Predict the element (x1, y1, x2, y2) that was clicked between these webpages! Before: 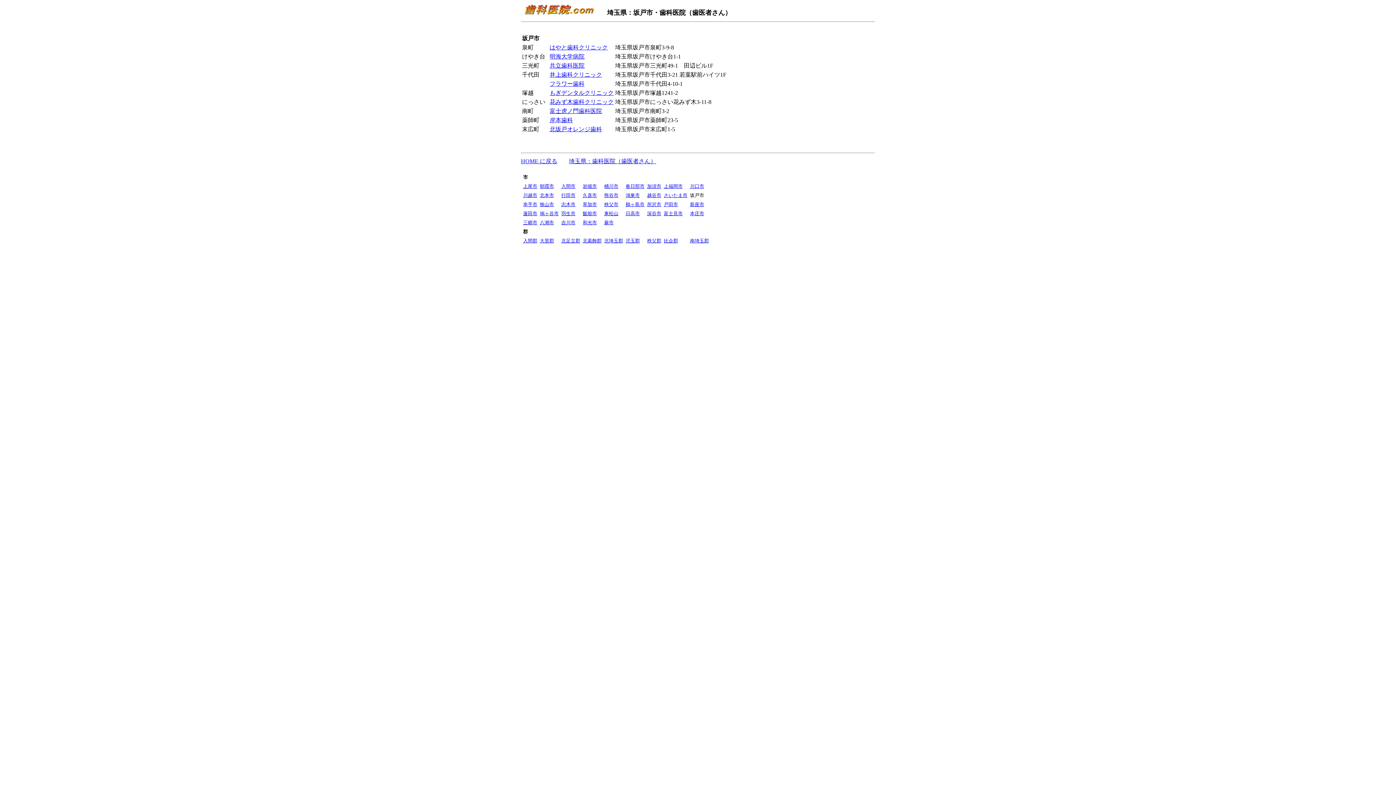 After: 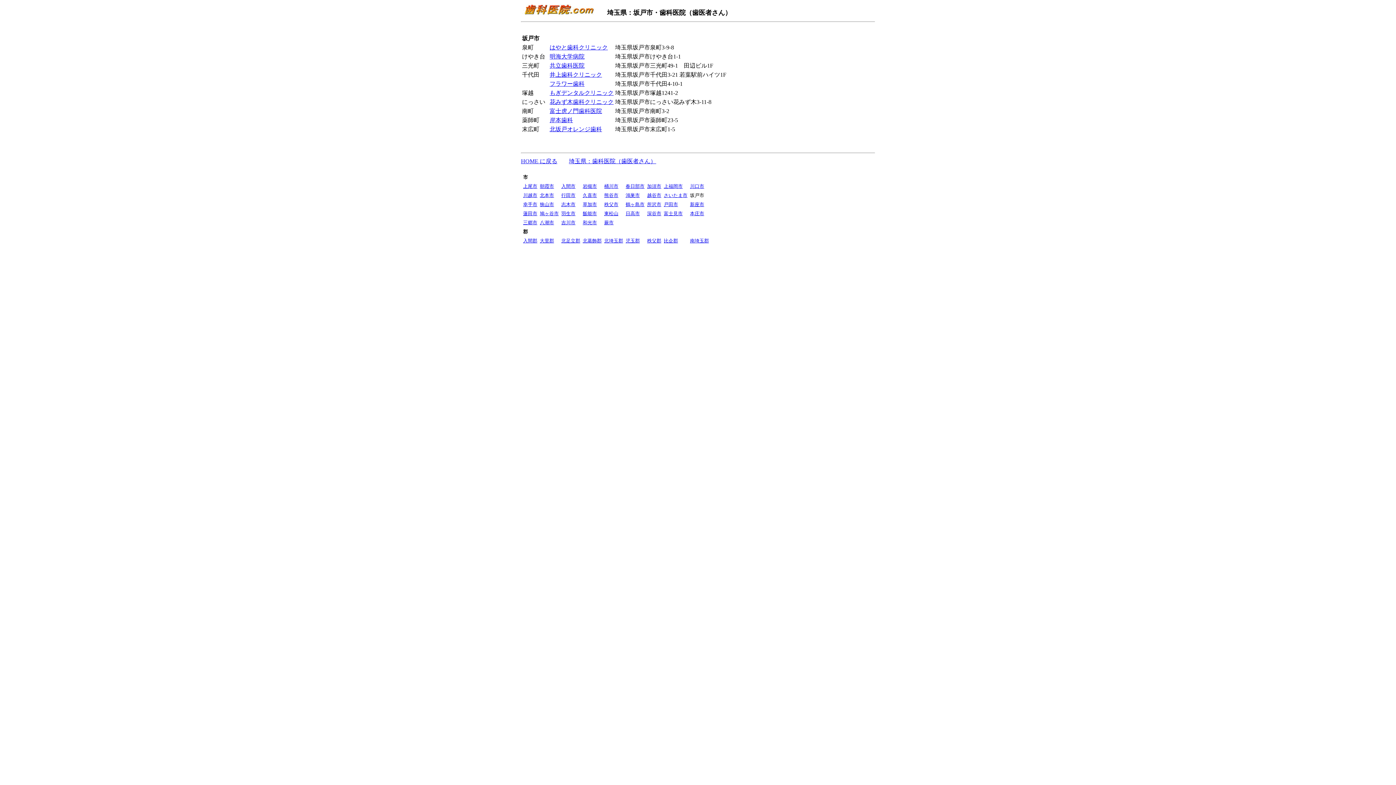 Action: bbox: (549, 117, 573, 123) label: 岸本歯科